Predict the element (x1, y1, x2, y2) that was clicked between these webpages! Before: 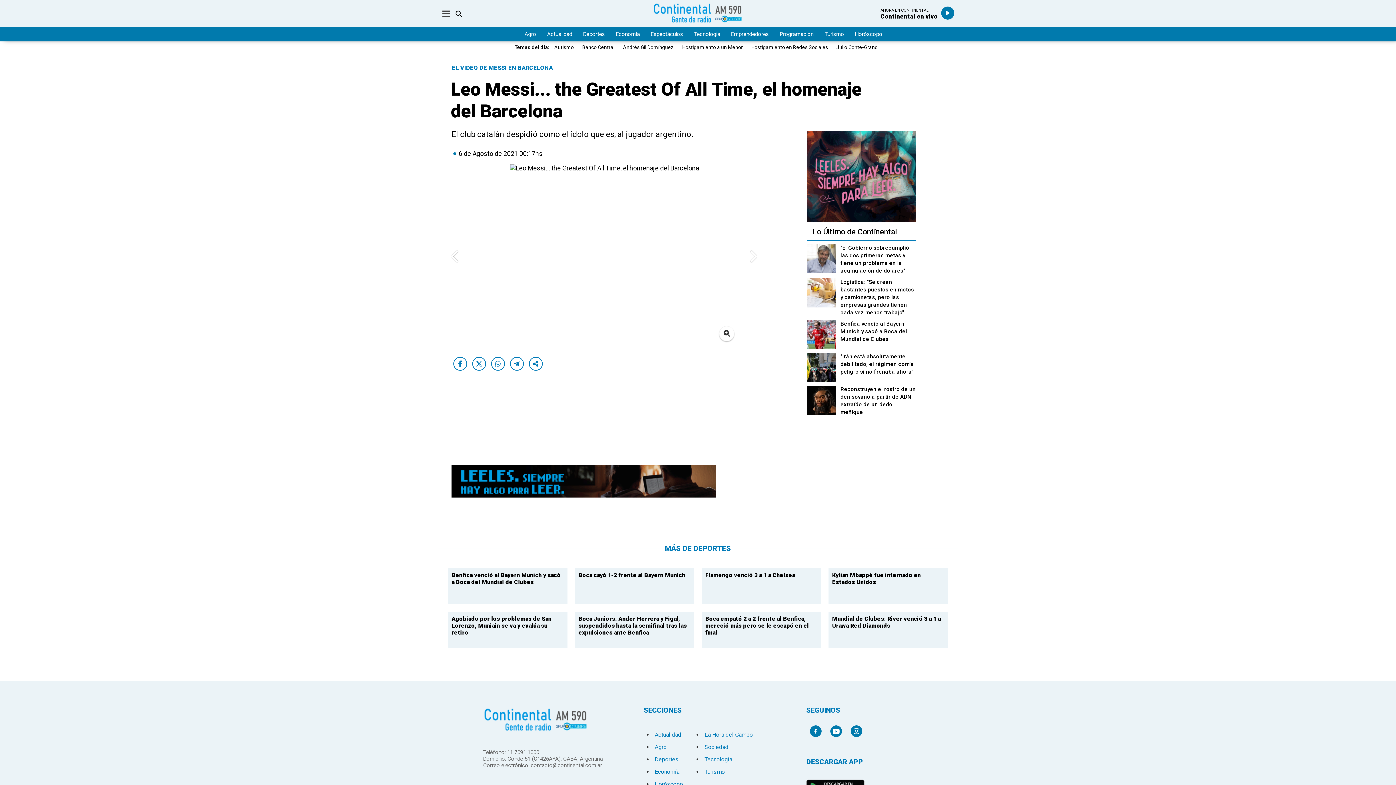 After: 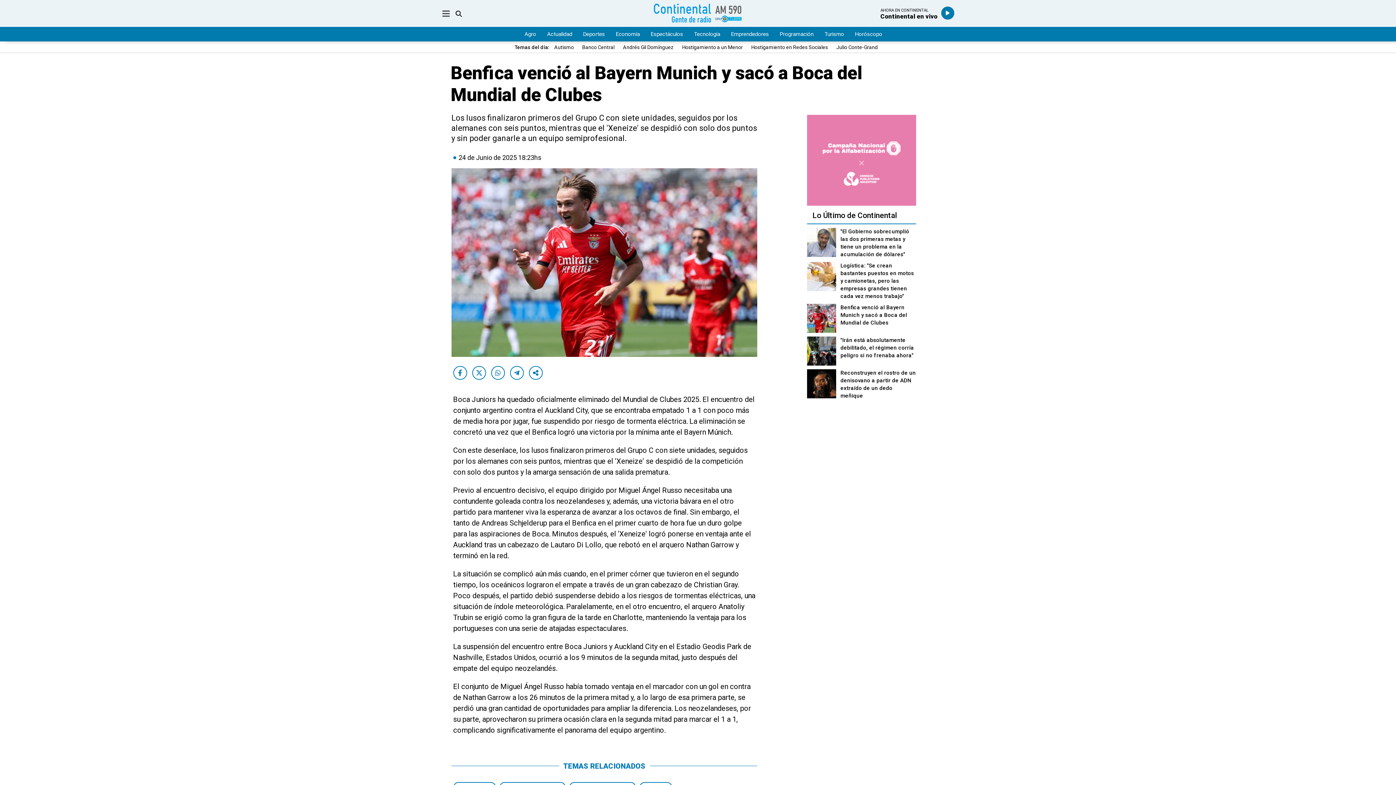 Action: label: Benfica venció al Bayern Munich y sacó a Boca del Mundial de Clubes bbox: (448, 568, 567, 604)